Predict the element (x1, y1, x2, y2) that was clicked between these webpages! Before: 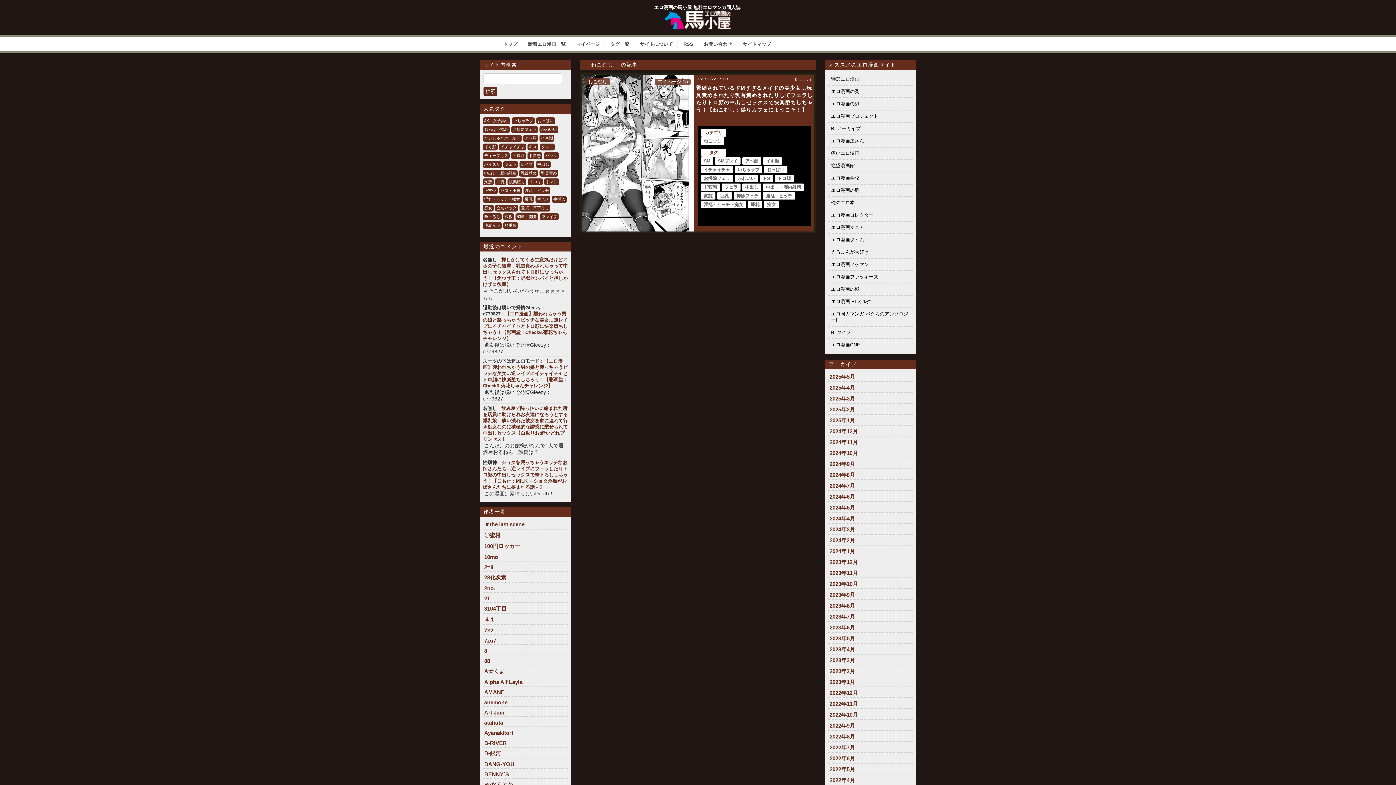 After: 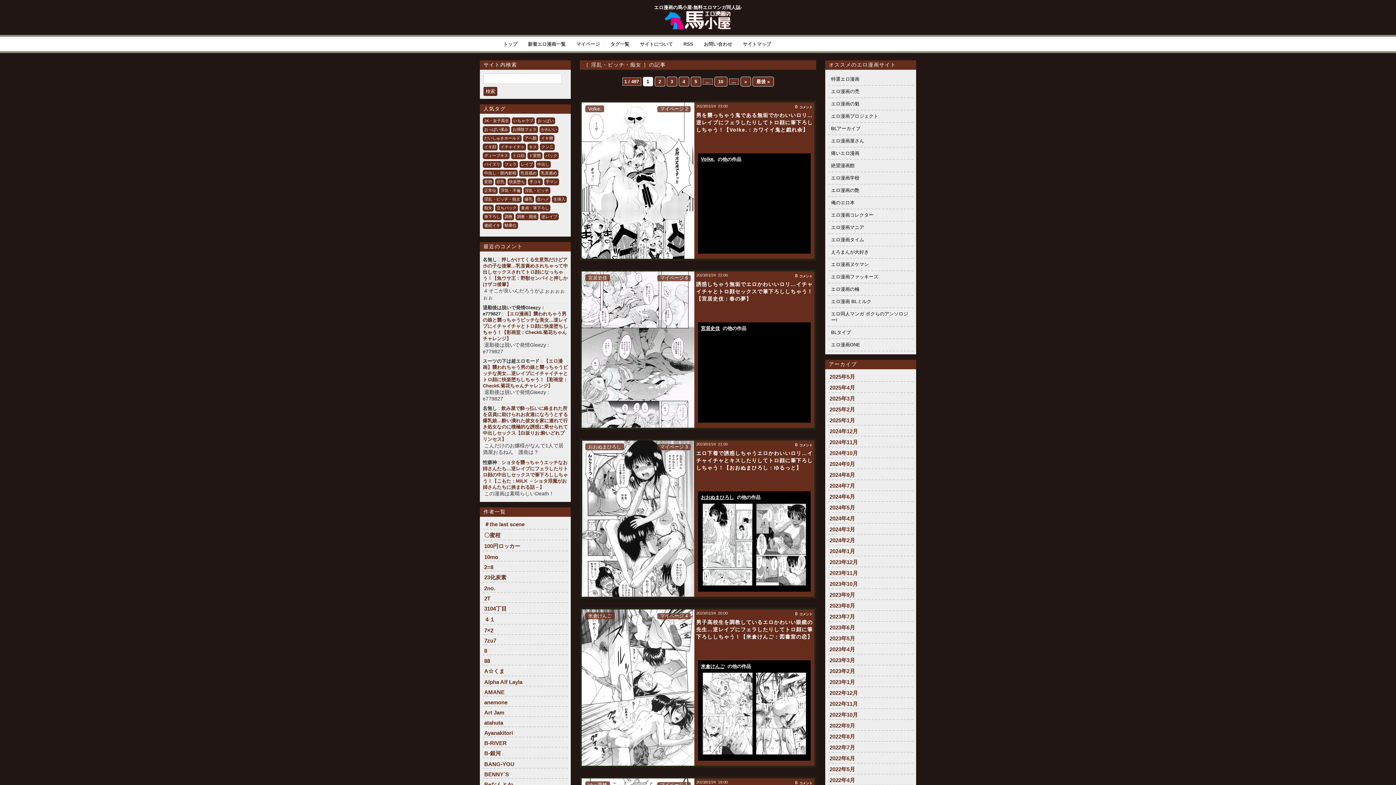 Action: label: 淫乱・ビッチ・痴女 (4,965個の項目) bbox: (482, 196, 521, 202)